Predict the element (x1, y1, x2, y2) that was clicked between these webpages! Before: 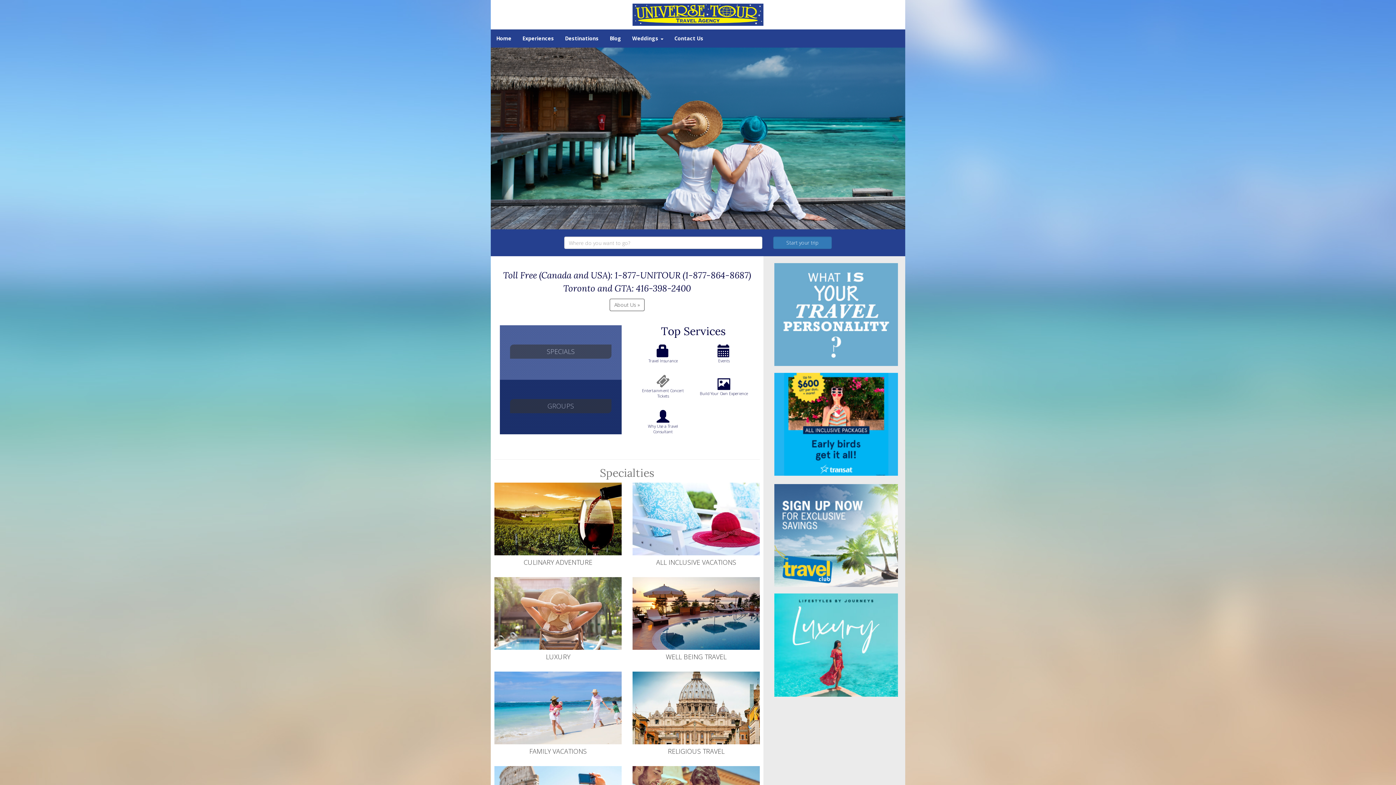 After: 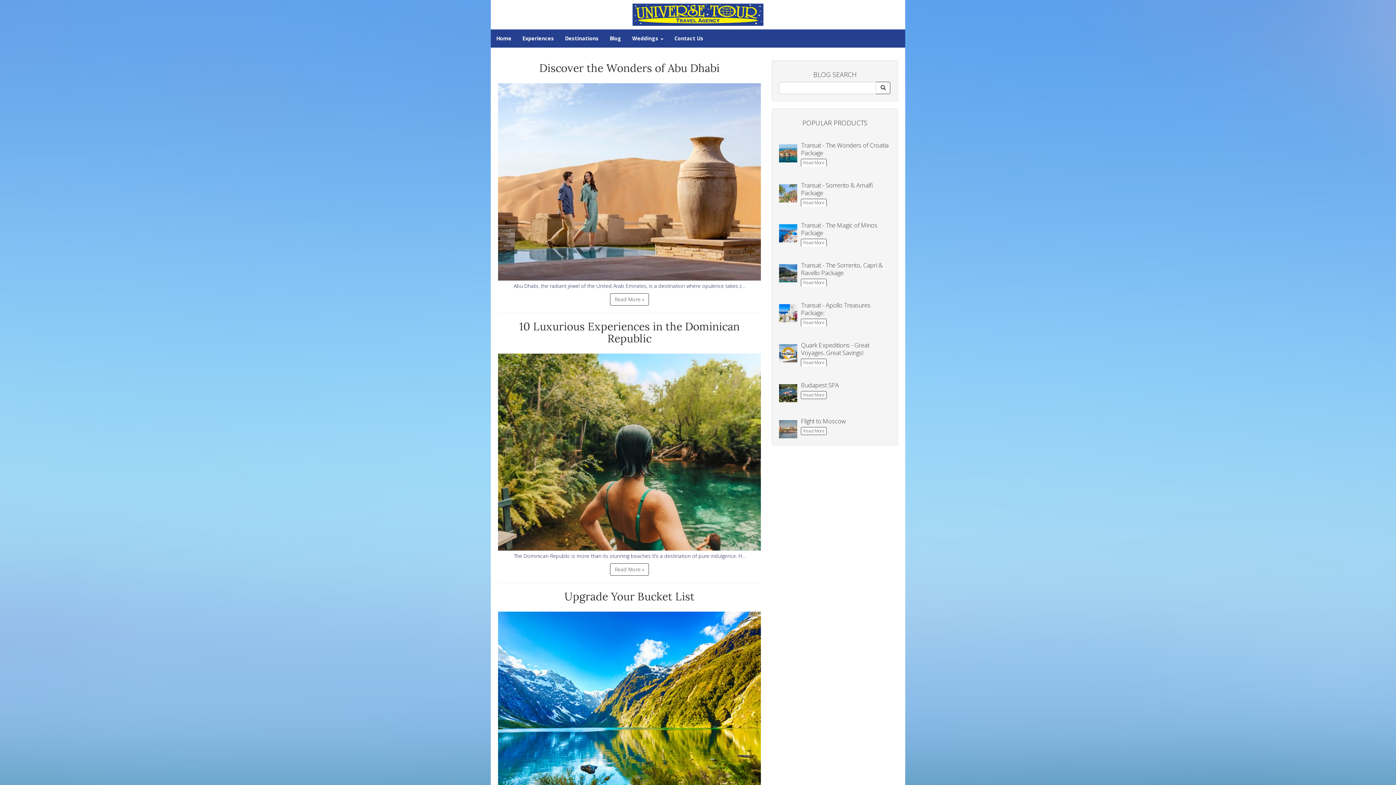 Action: label: Blog bbox: (604, 29, 626, 47)